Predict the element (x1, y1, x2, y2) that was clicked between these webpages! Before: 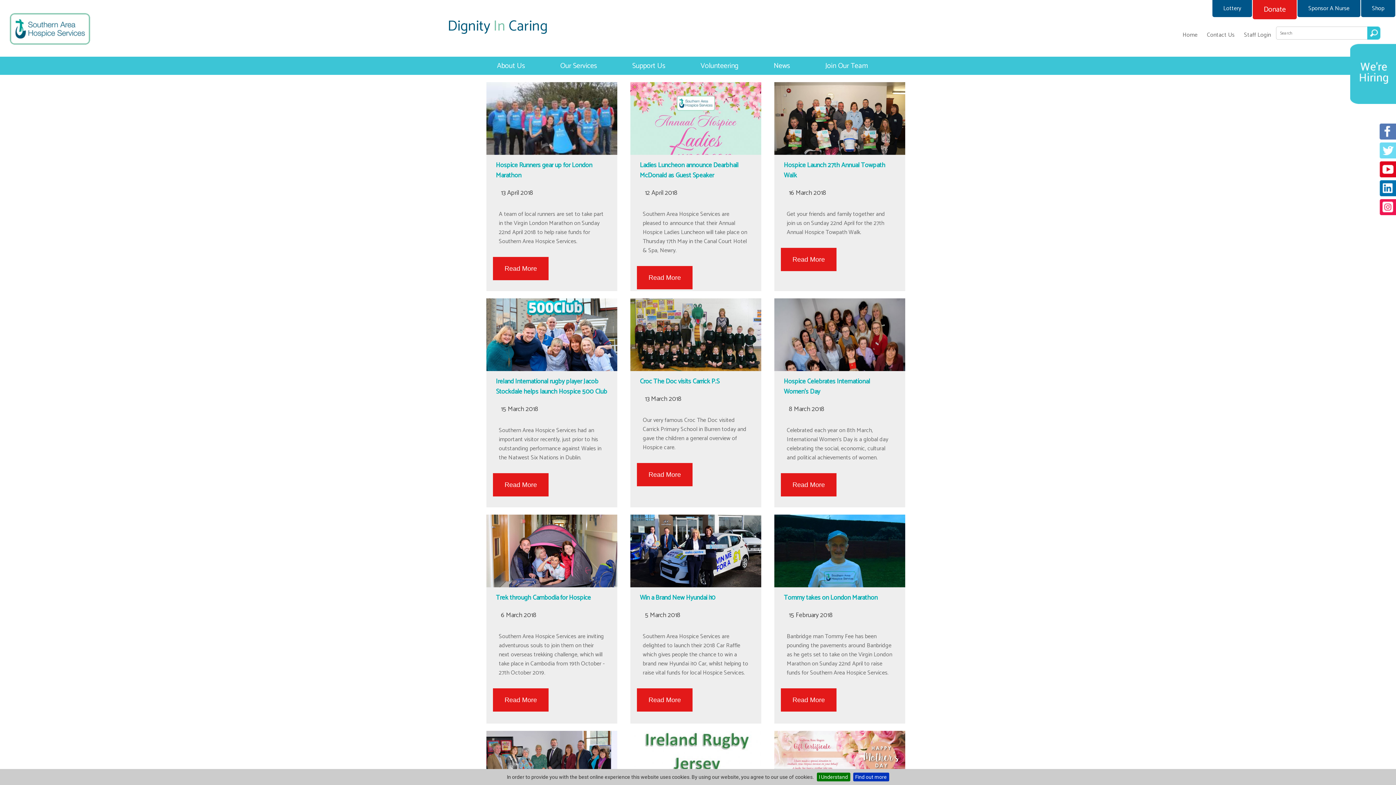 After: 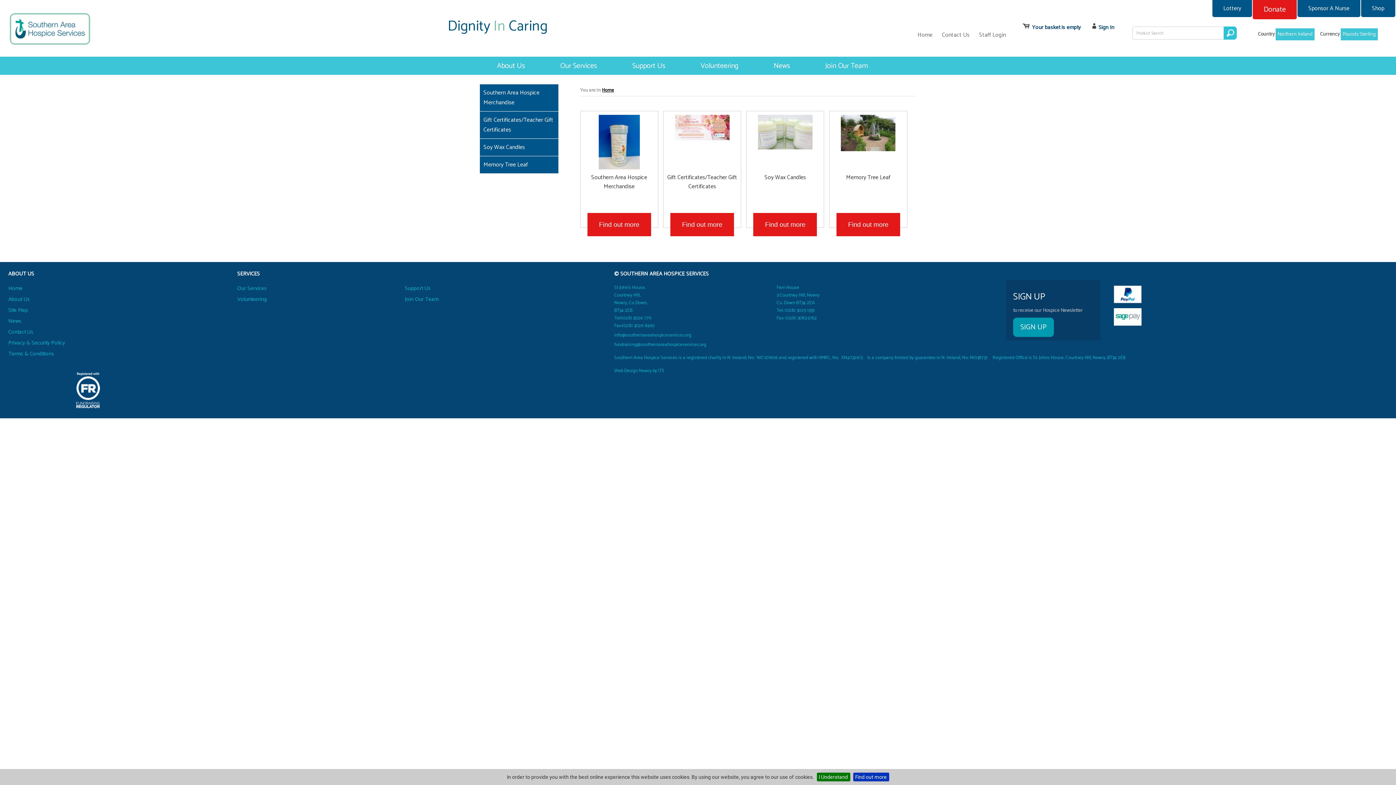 Action: label: Shop bbox: (1361, 0, 1395, 17)